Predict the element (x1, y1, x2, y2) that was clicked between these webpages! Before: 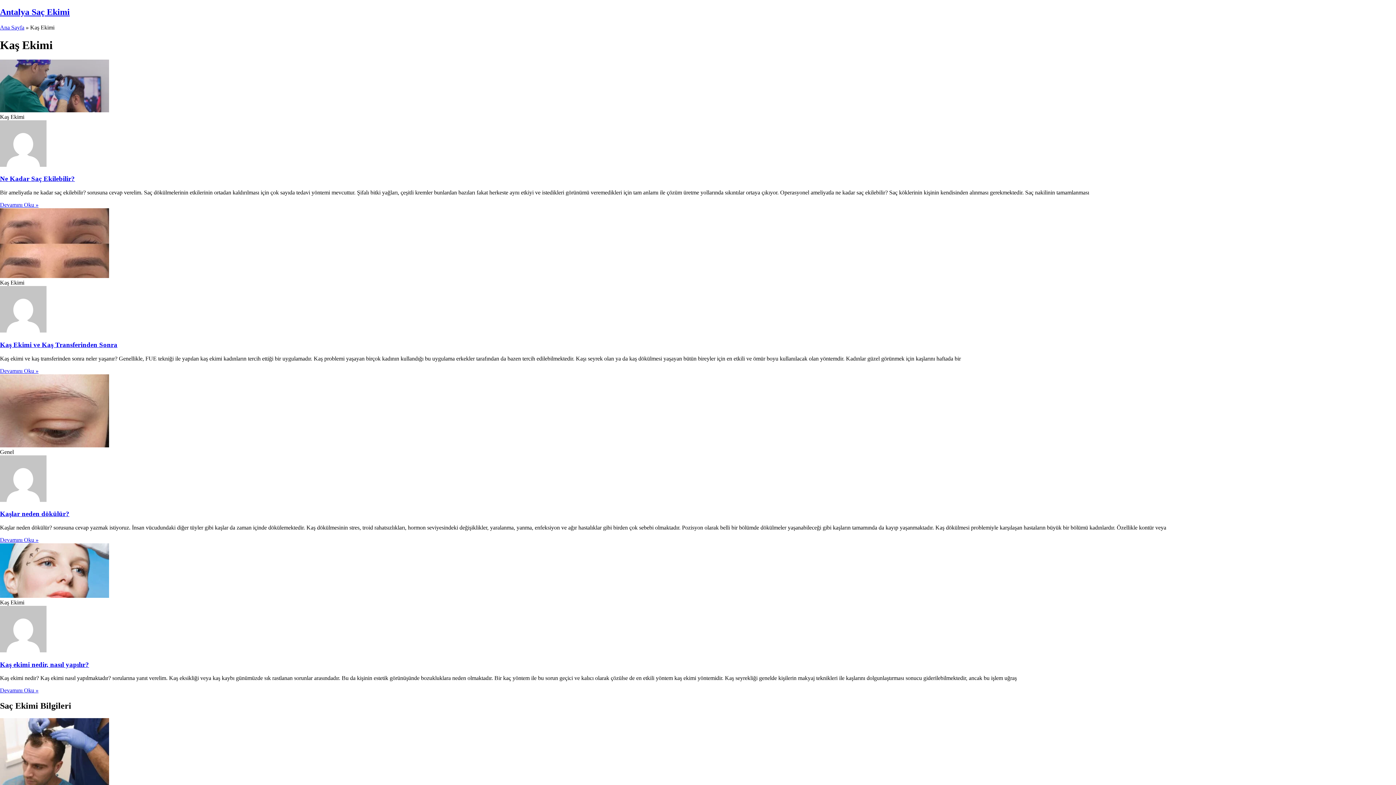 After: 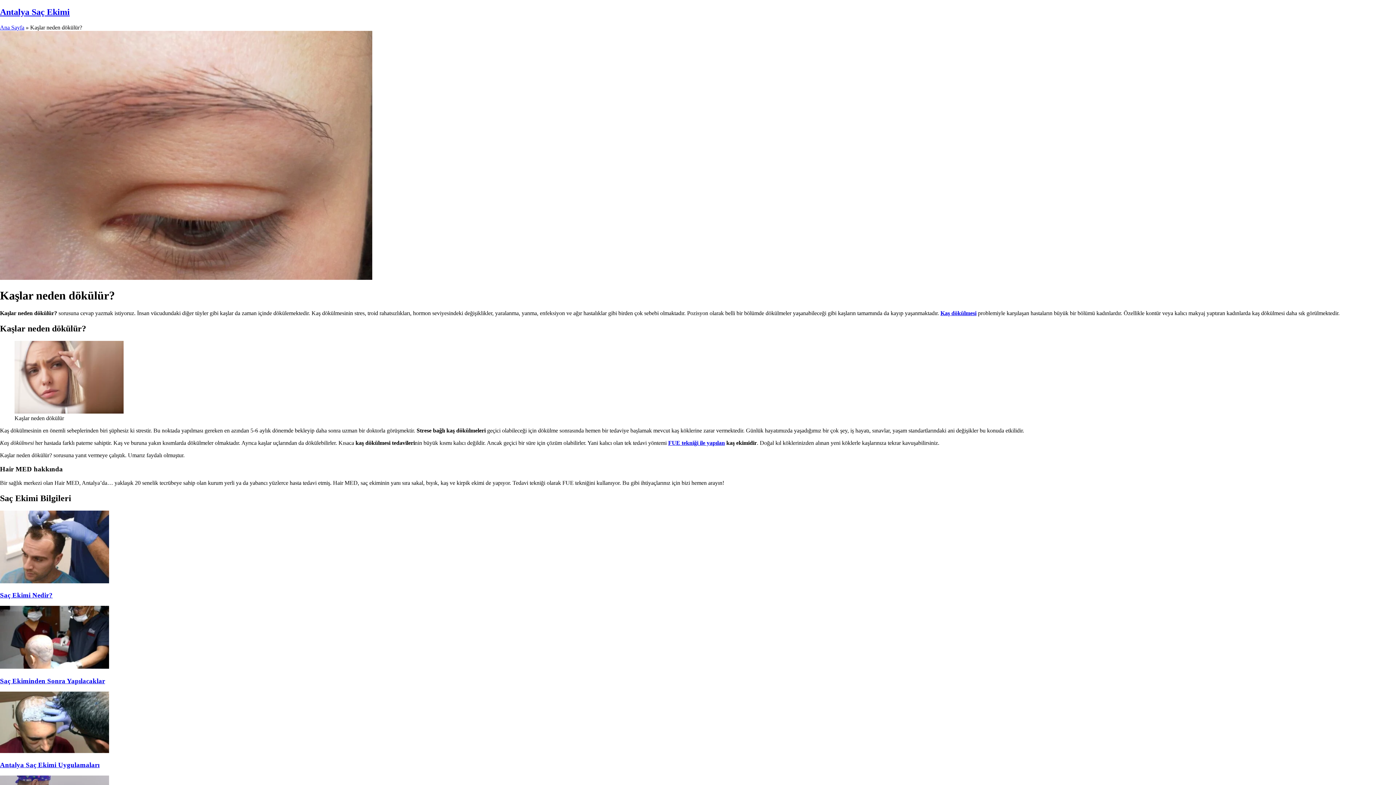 Action: bbox: (0, 374, 1396, 448)